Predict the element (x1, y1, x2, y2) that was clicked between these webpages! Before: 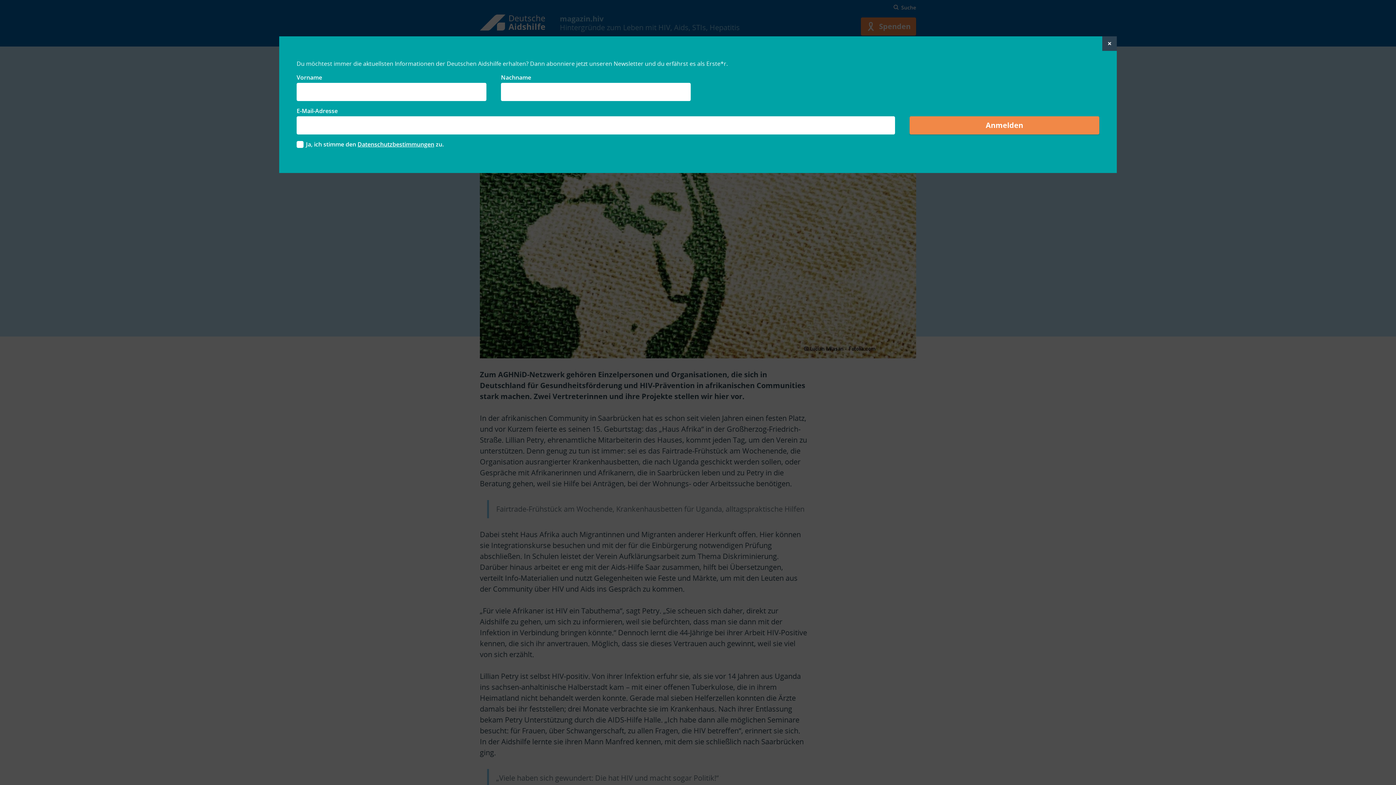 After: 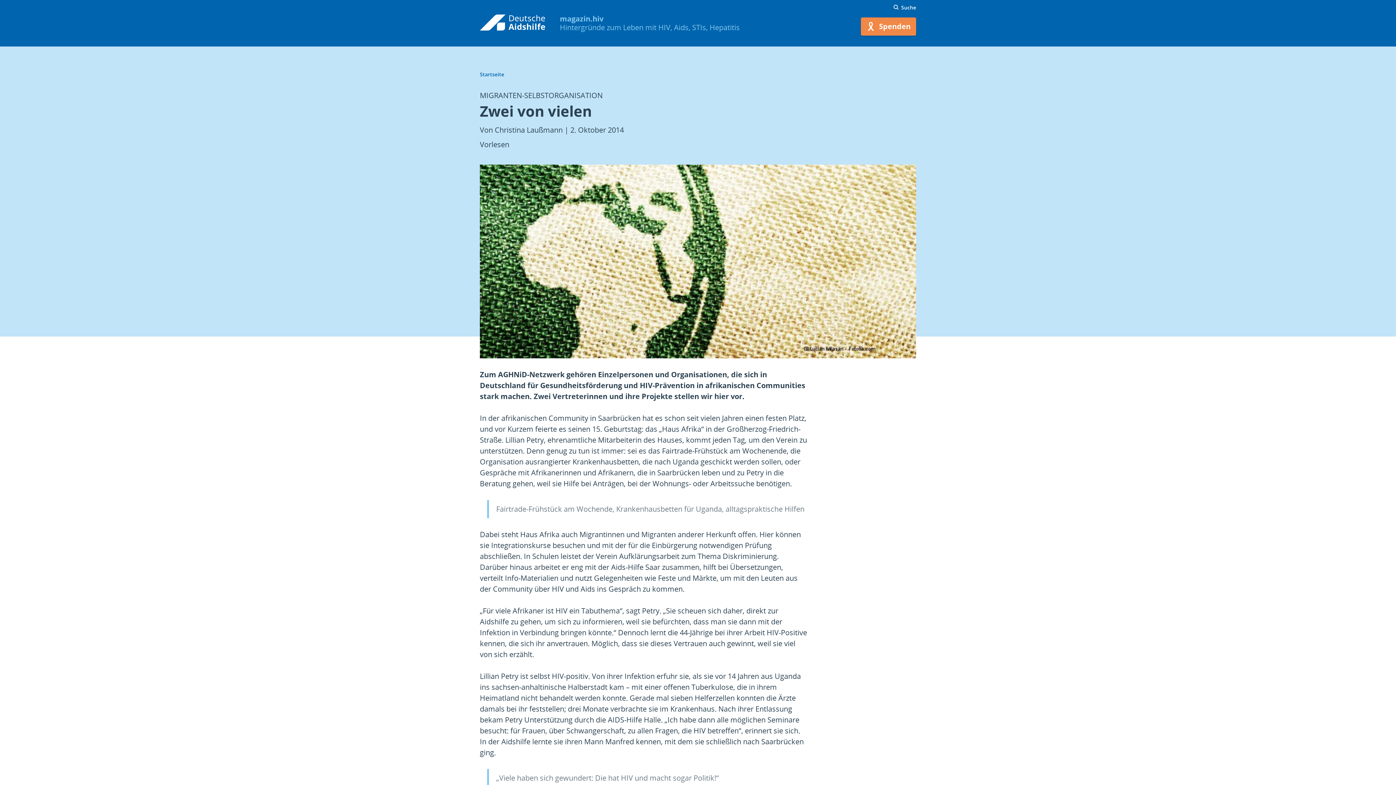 Action: bbox: (1102, 36, 1117, 50) label: Schließen